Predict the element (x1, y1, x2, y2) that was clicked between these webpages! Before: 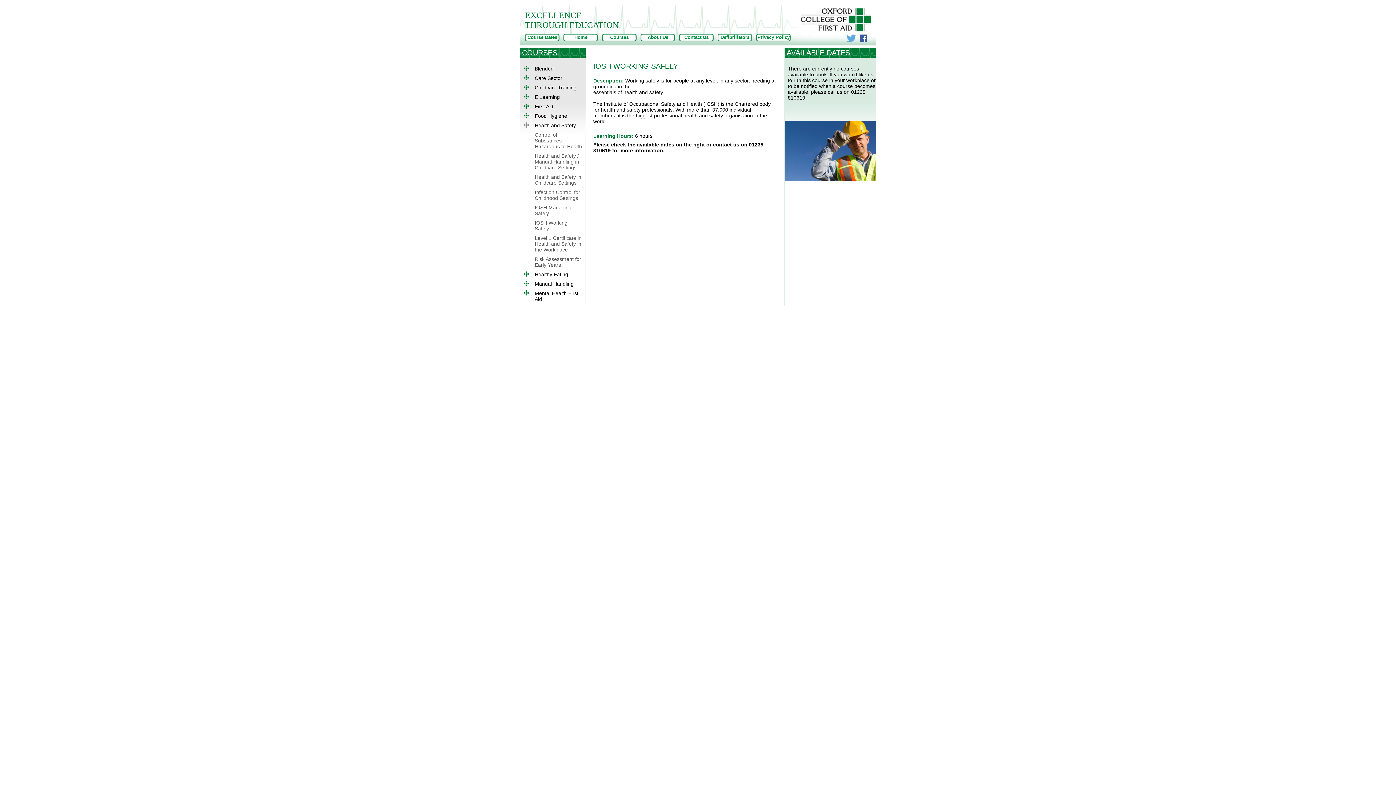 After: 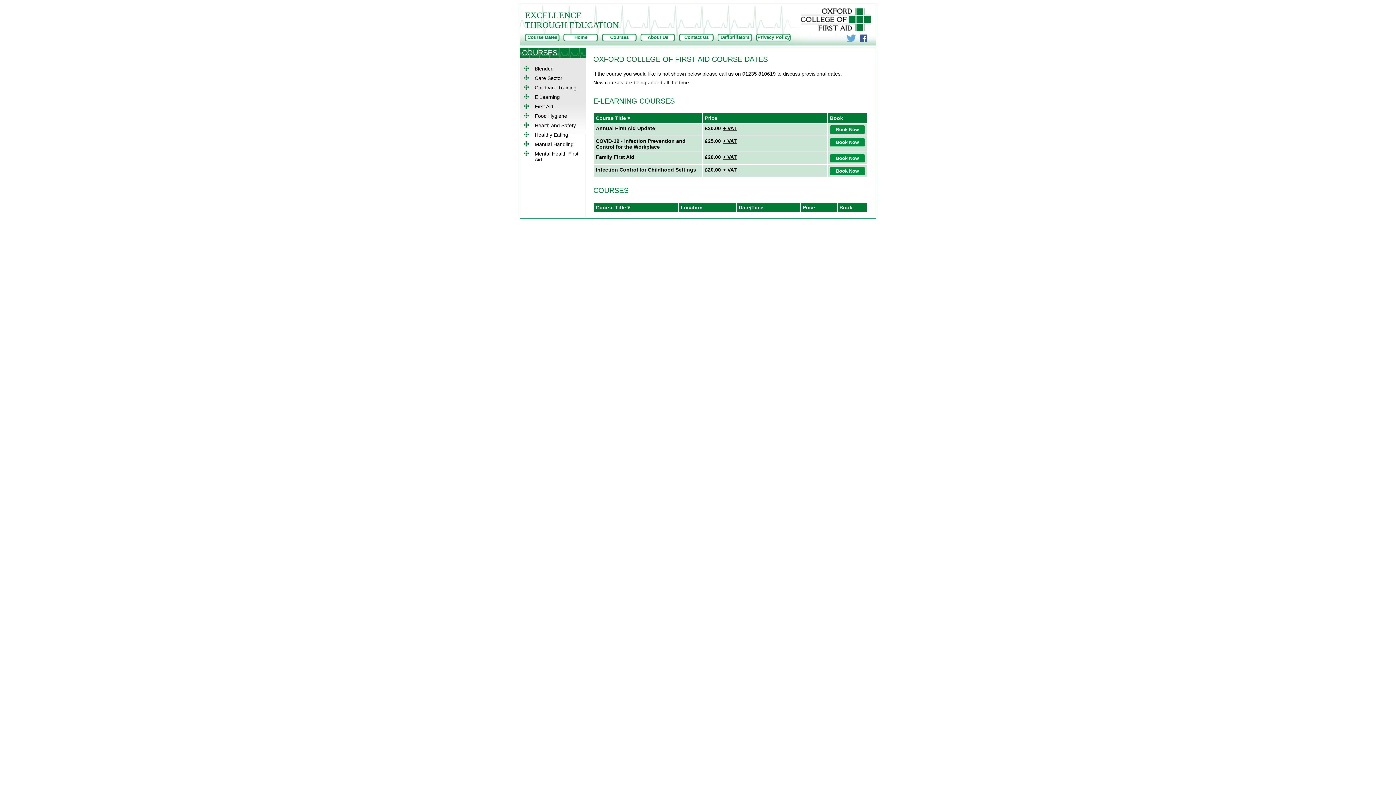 Action: label: Course Dates bbox: (525, 33, 560, 41)